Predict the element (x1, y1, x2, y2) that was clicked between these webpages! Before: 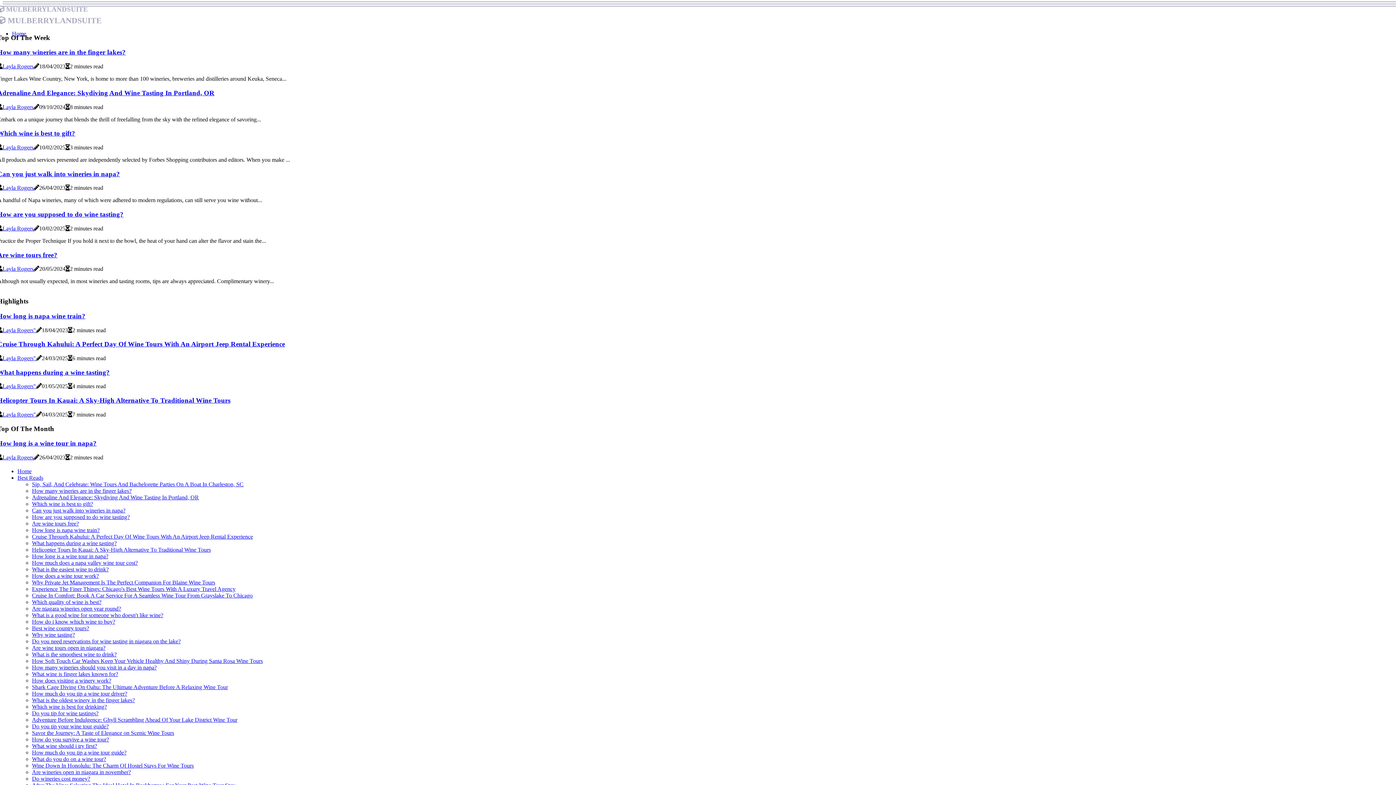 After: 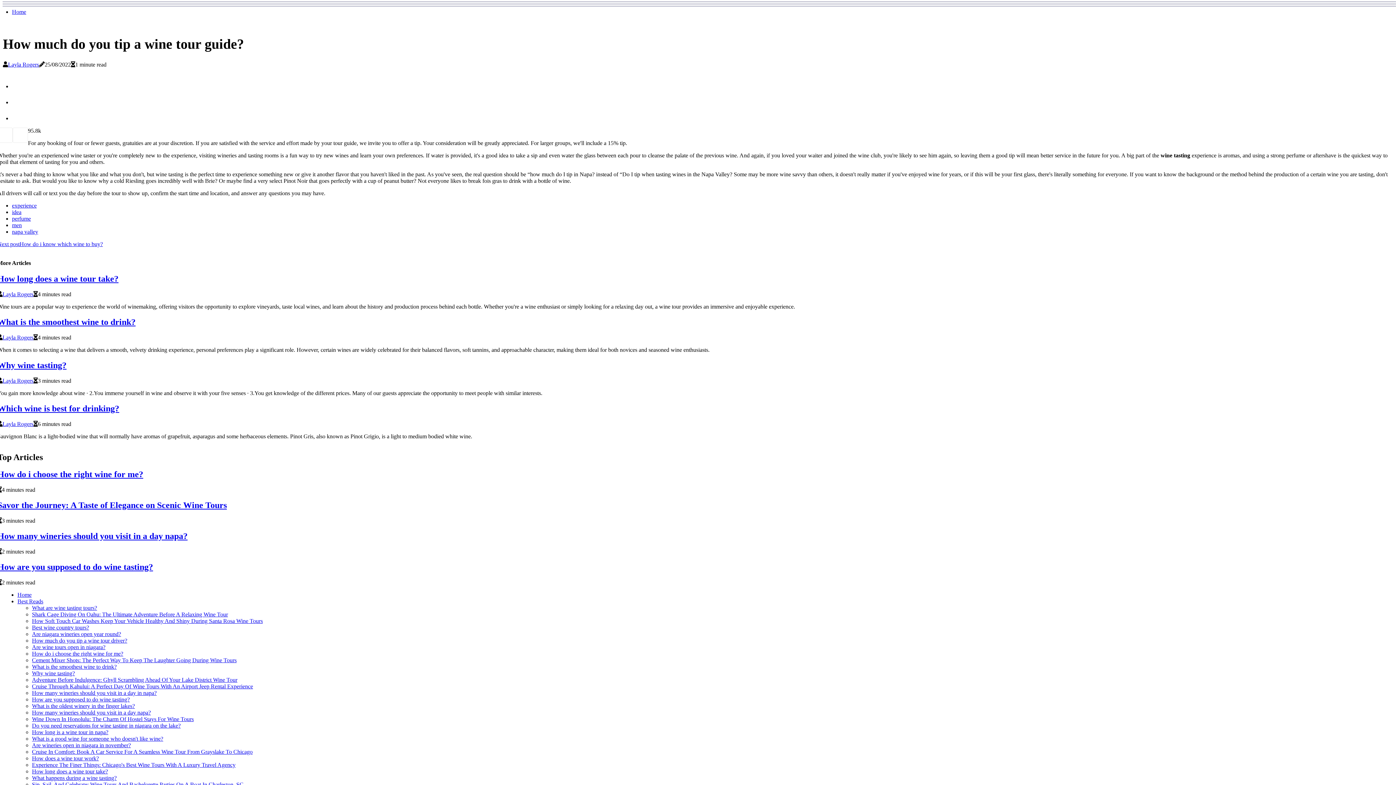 Action: bbox: (32, 749, 126, 755) label: How much do you tip a wine tour guide?